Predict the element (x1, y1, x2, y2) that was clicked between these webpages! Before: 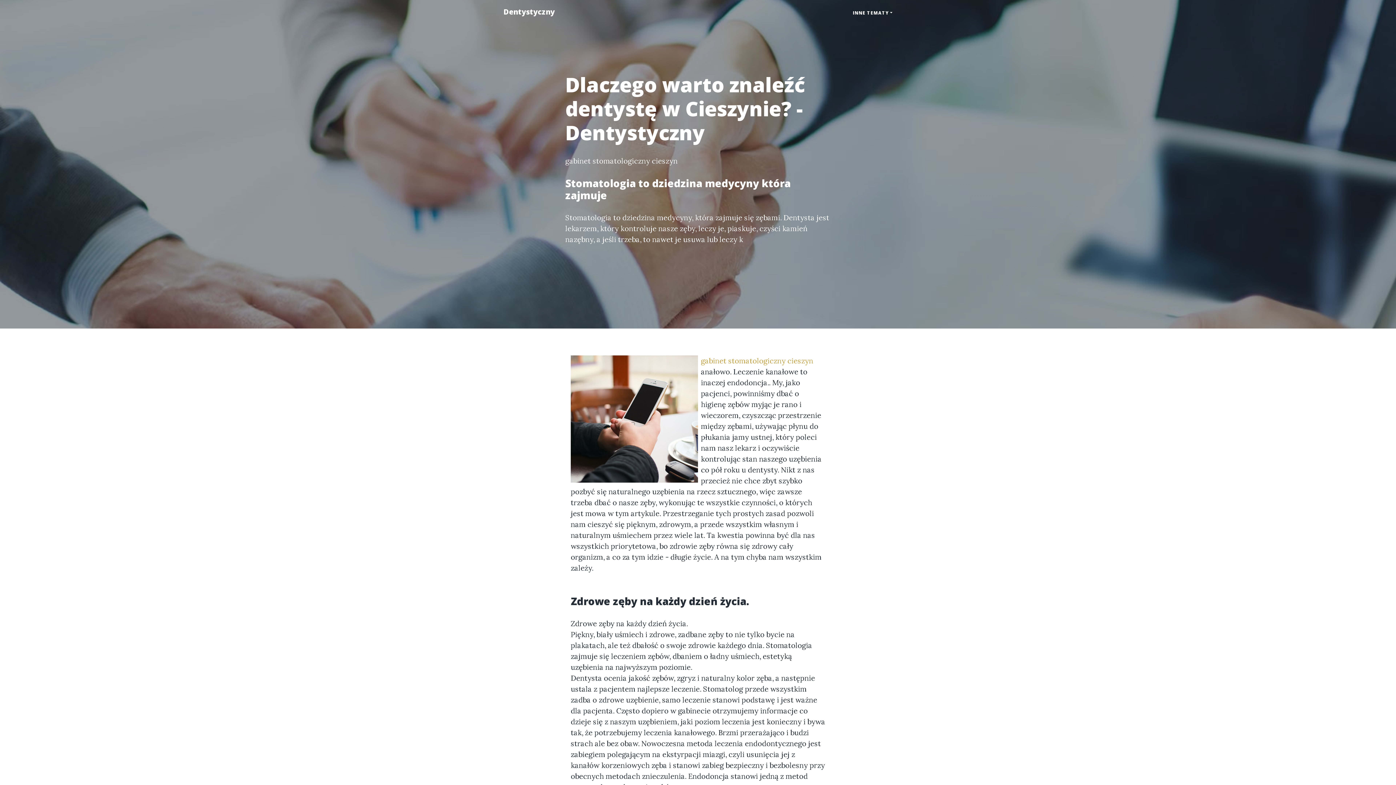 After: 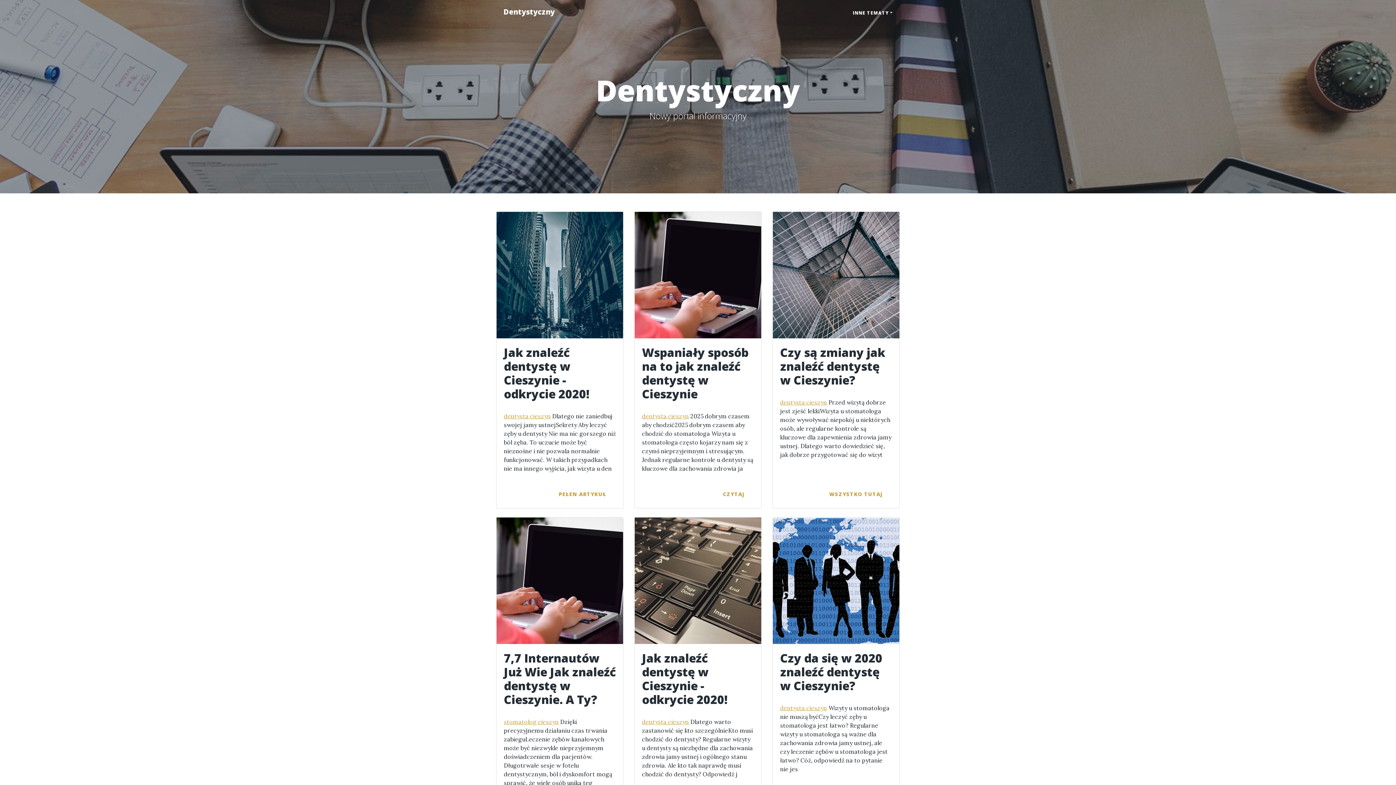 Action: label: Dentystyczny bbox: (496, 2, 562, 21)